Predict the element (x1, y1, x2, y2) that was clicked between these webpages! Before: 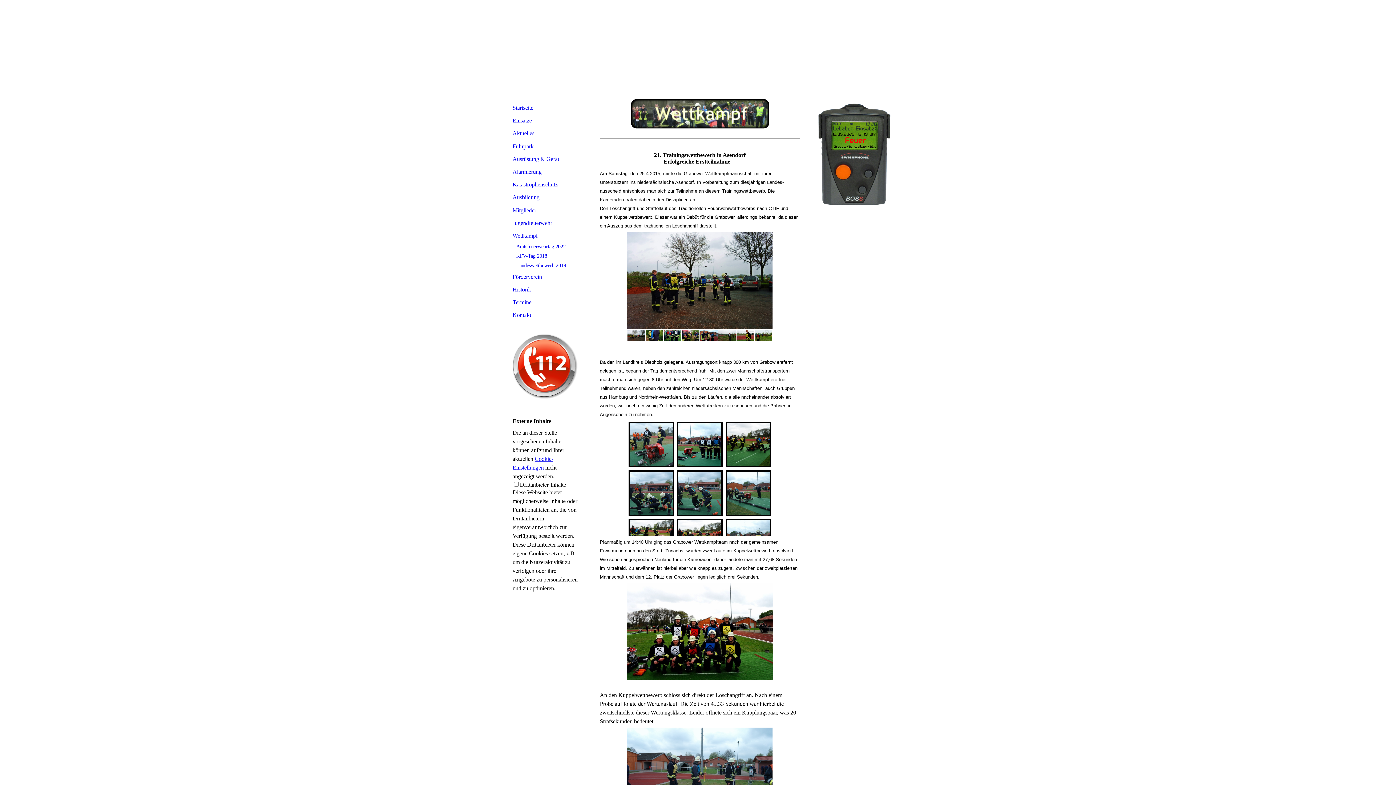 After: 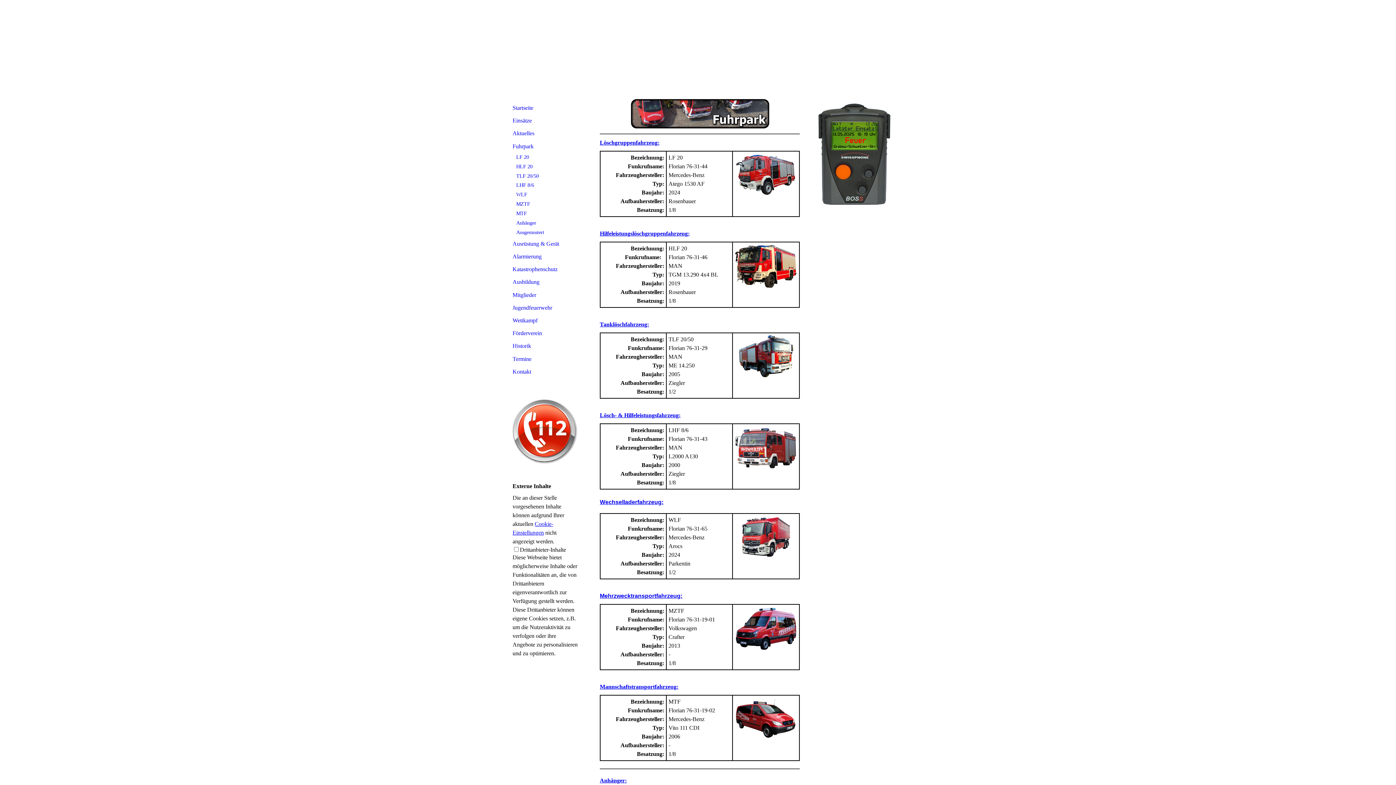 Action: label: Fuhrpark bbox: (505, 139, 585, 152)